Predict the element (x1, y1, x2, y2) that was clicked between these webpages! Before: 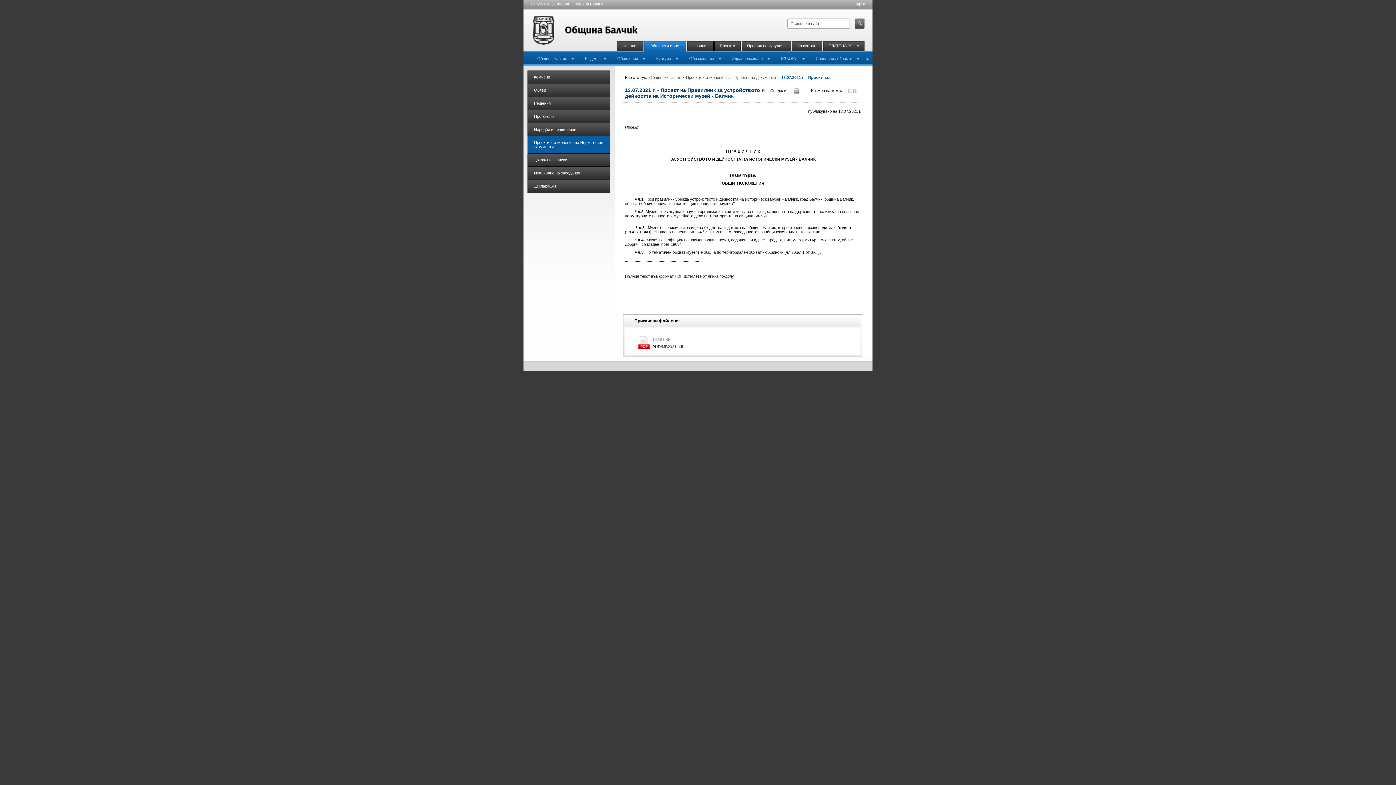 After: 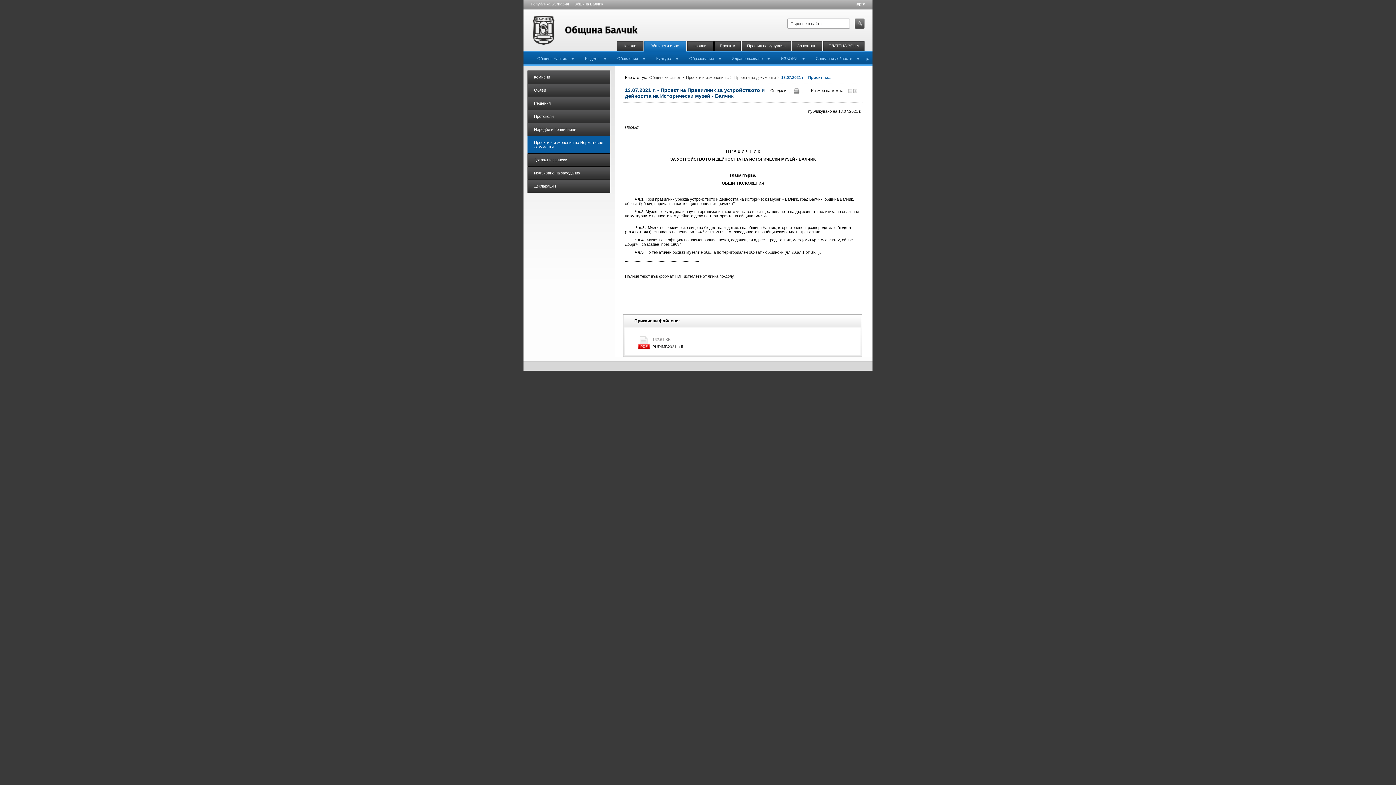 Action: label: 13.07.2021 г. - Проект на... bbox: (781, 75, 831, 79)